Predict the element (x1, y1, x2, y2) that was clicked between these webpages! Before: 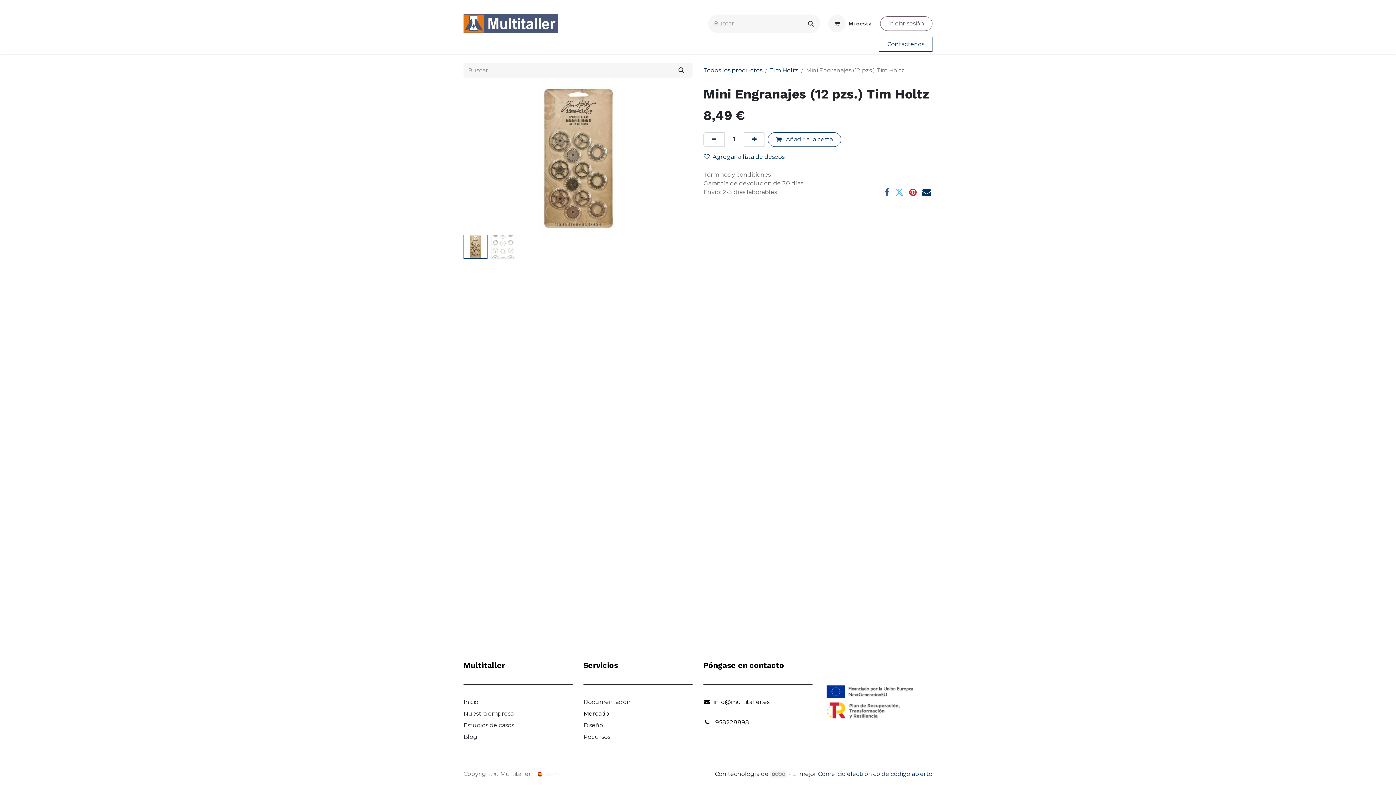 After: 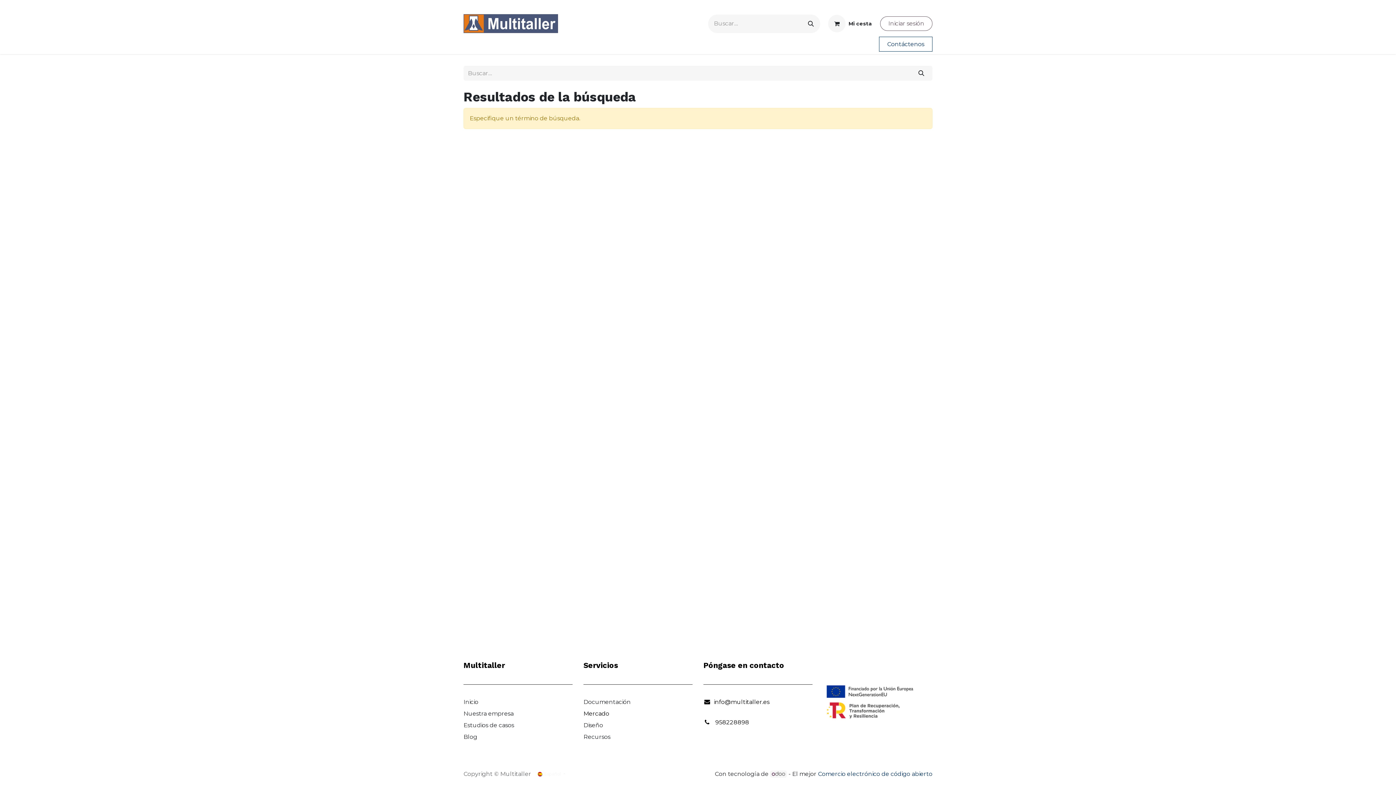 Action: label: Buscar bbox: (802, 14, 820, 32)